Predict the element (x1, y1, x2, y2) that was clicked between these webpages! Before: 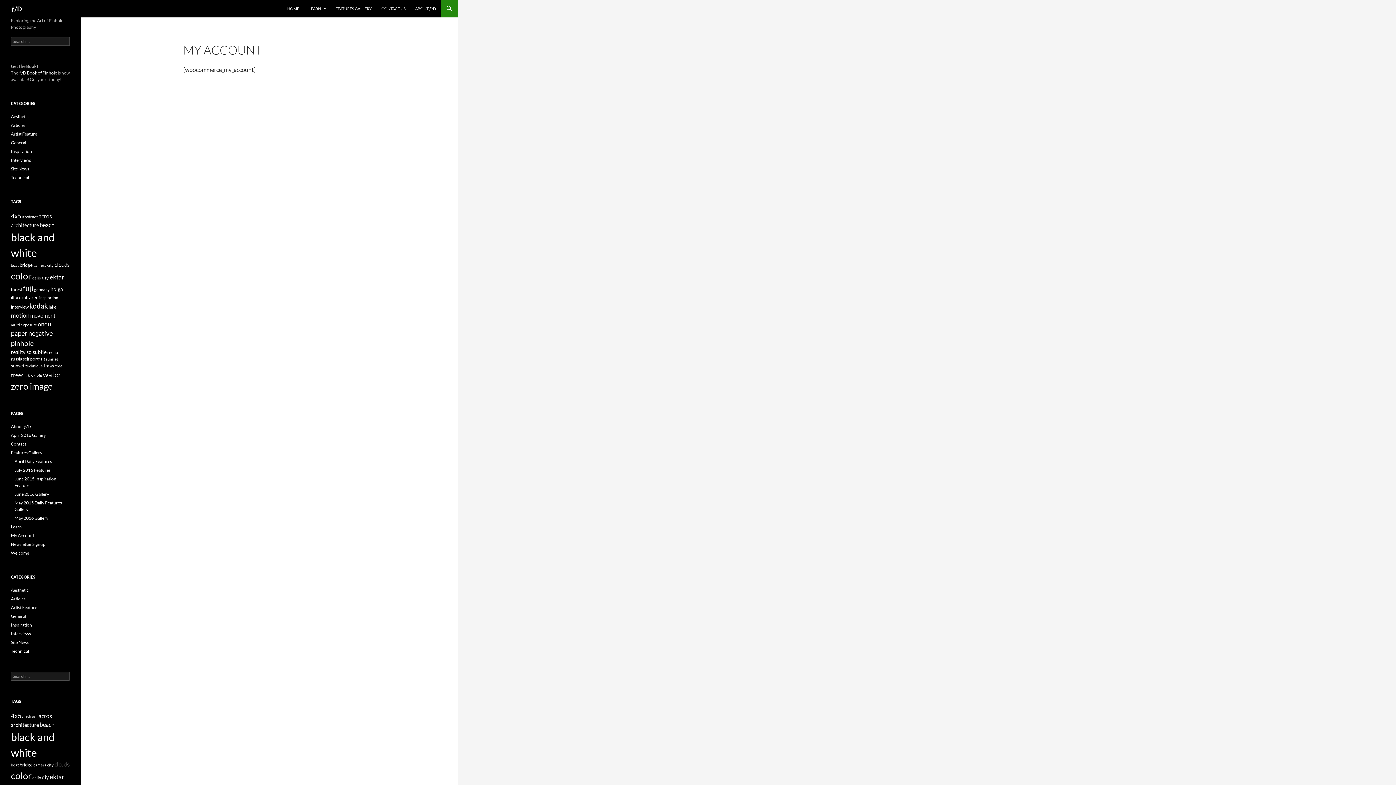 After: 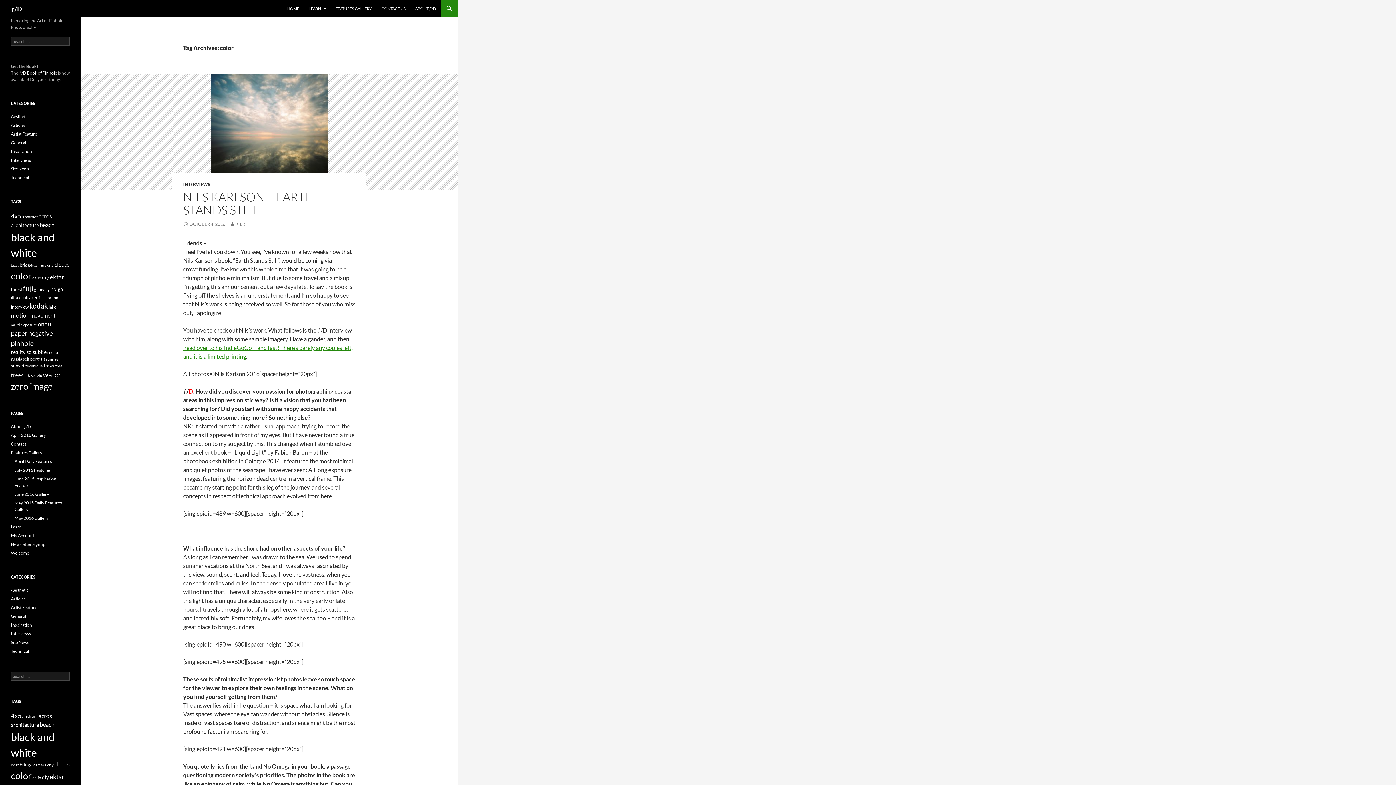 Action: bbox: (10, 770, 31, 781) label: color (45 items)